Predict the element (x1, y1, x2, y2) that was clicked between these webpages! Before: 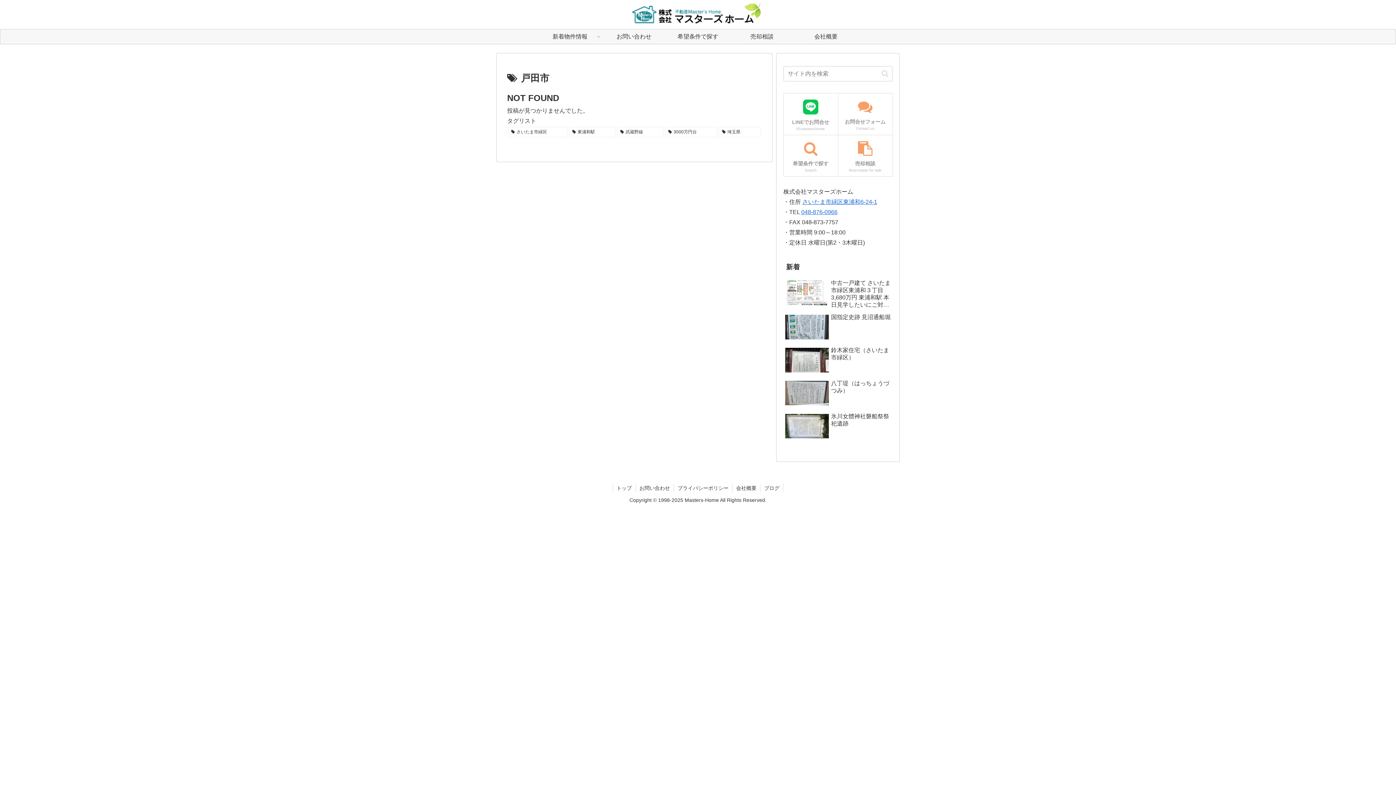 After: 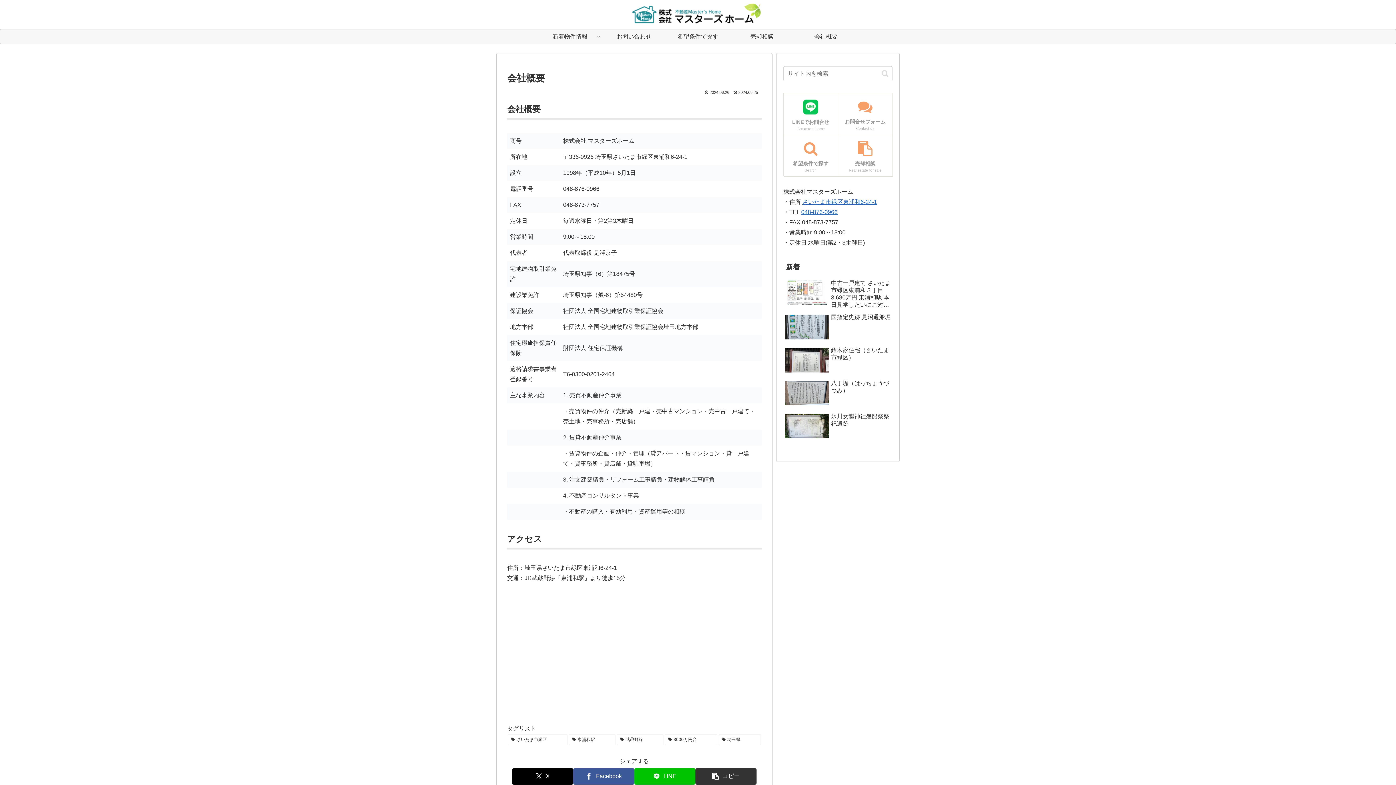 Action: bbox: (732, 483, 760, 492) label: 会社概要